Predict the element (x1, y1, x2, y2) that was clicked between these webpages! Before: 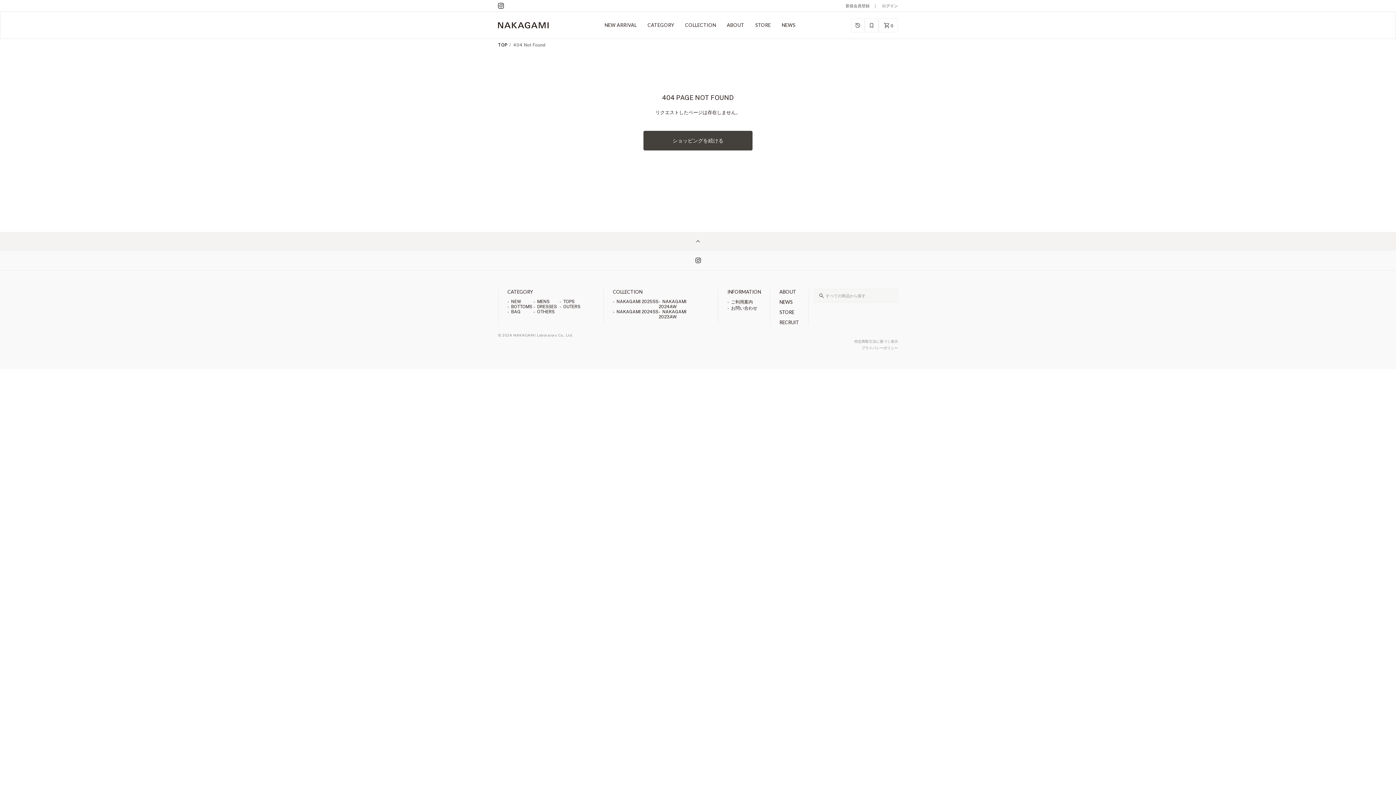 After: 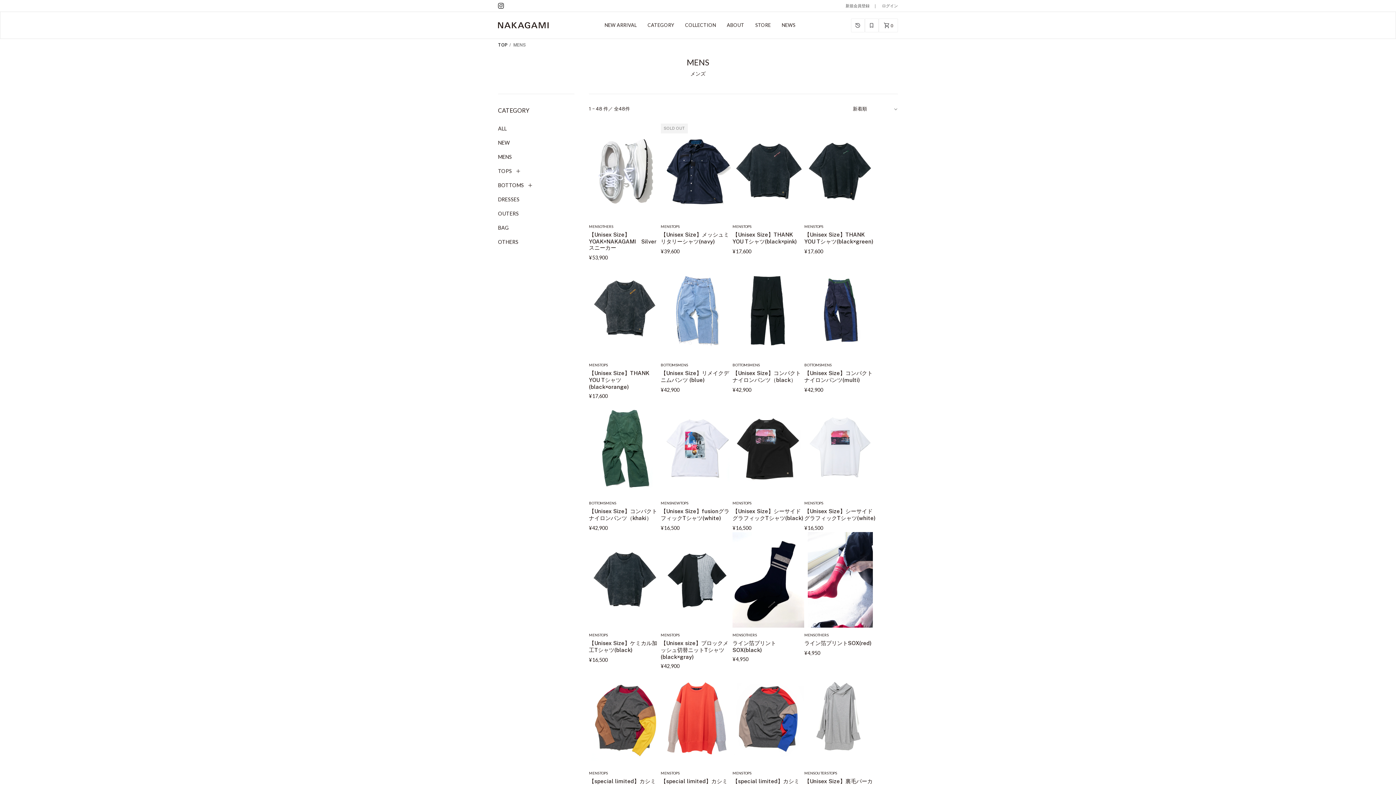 Action: label: MENS bbox: (533, 299, 559, 304)